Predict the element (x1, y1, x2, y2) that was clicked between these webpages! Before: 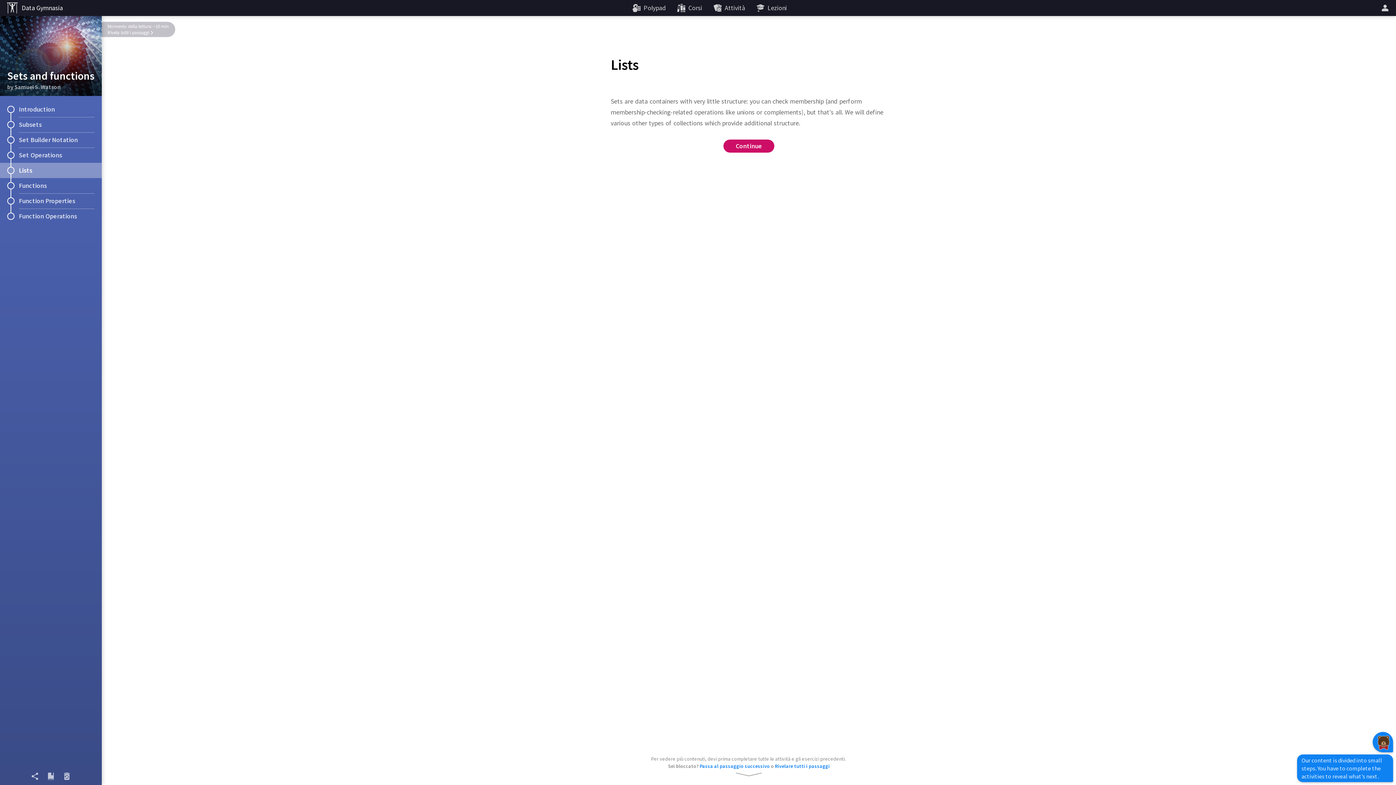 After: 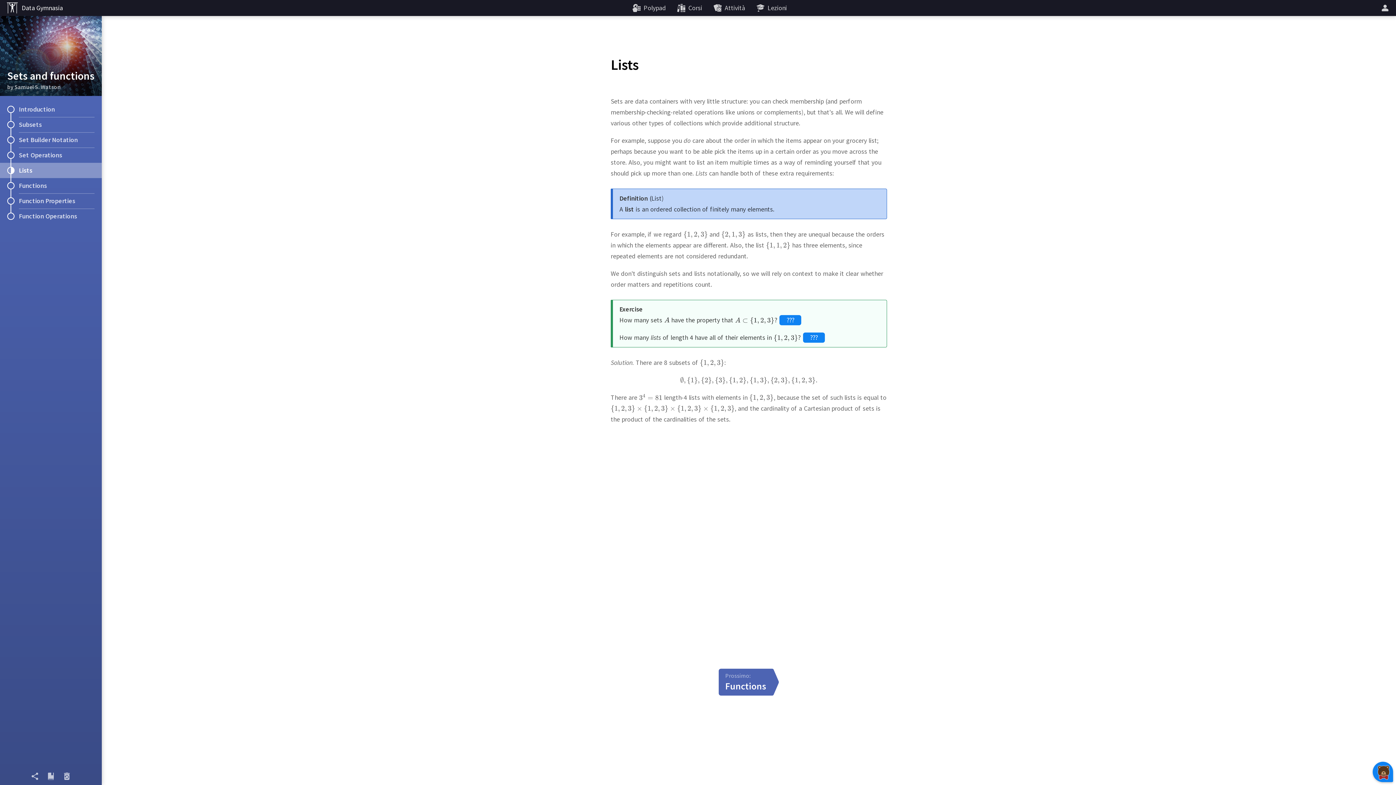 Action: label: Rivela tutti i passaggi bbox: (107, 29, 153, 35)